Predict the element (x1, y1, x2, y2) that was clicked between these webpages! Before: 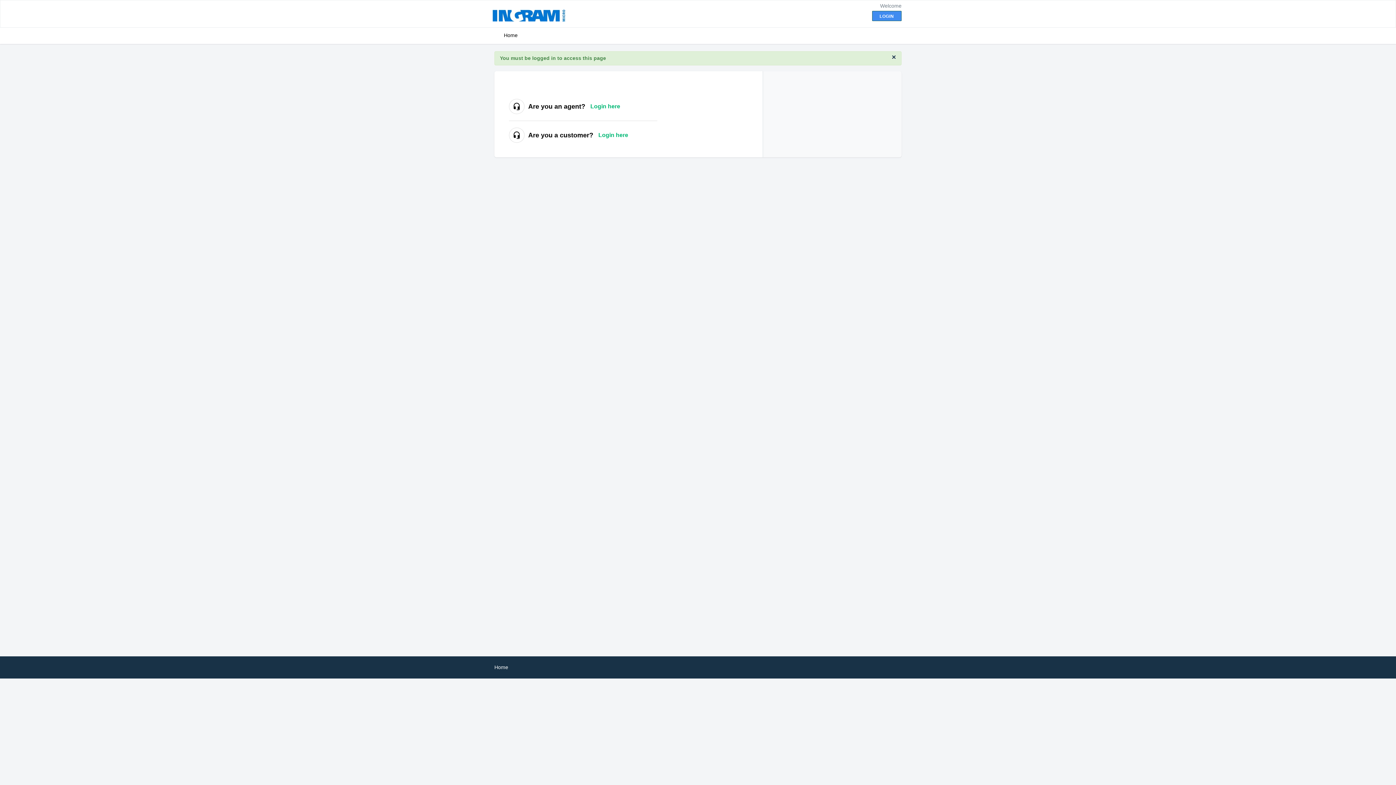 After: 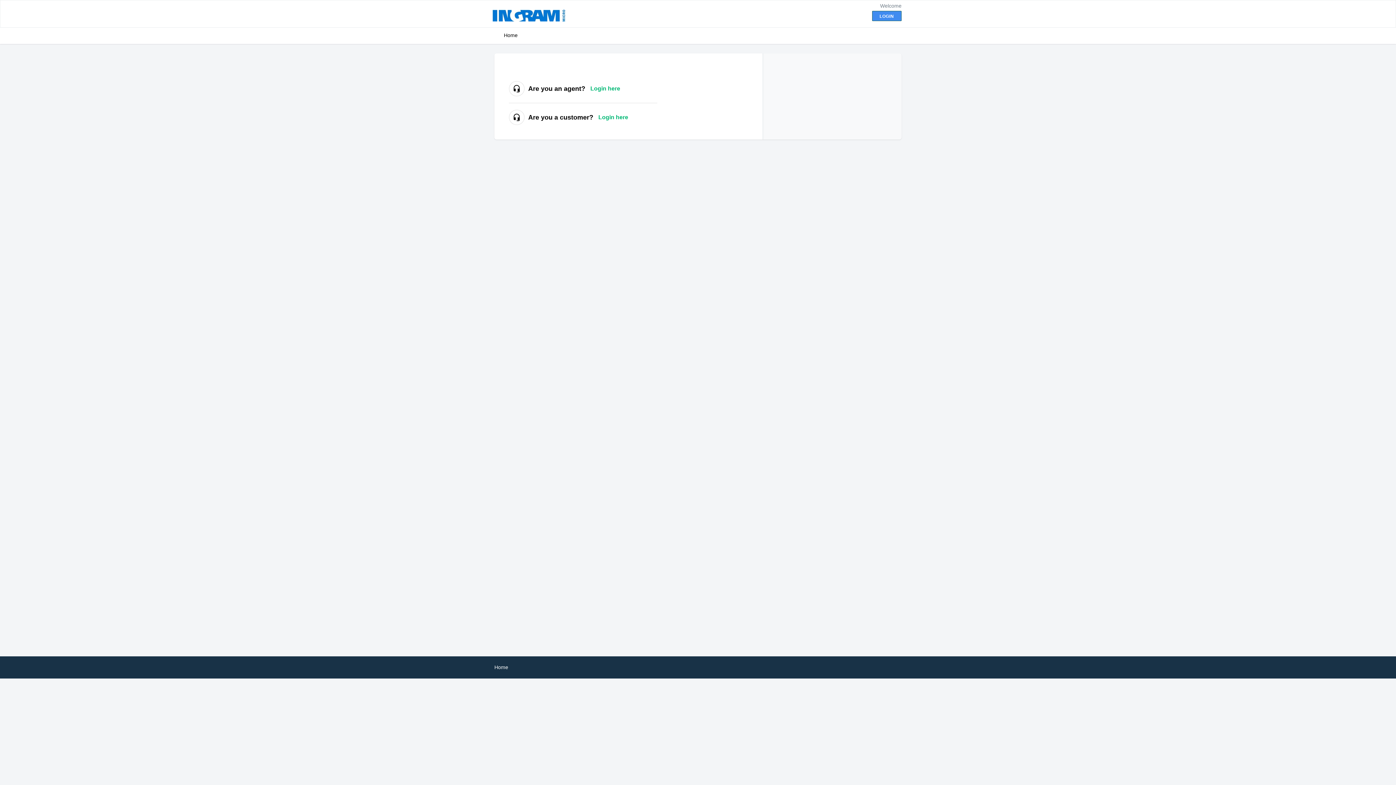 Action: label: × bbox: (892, 53, 896, 60)